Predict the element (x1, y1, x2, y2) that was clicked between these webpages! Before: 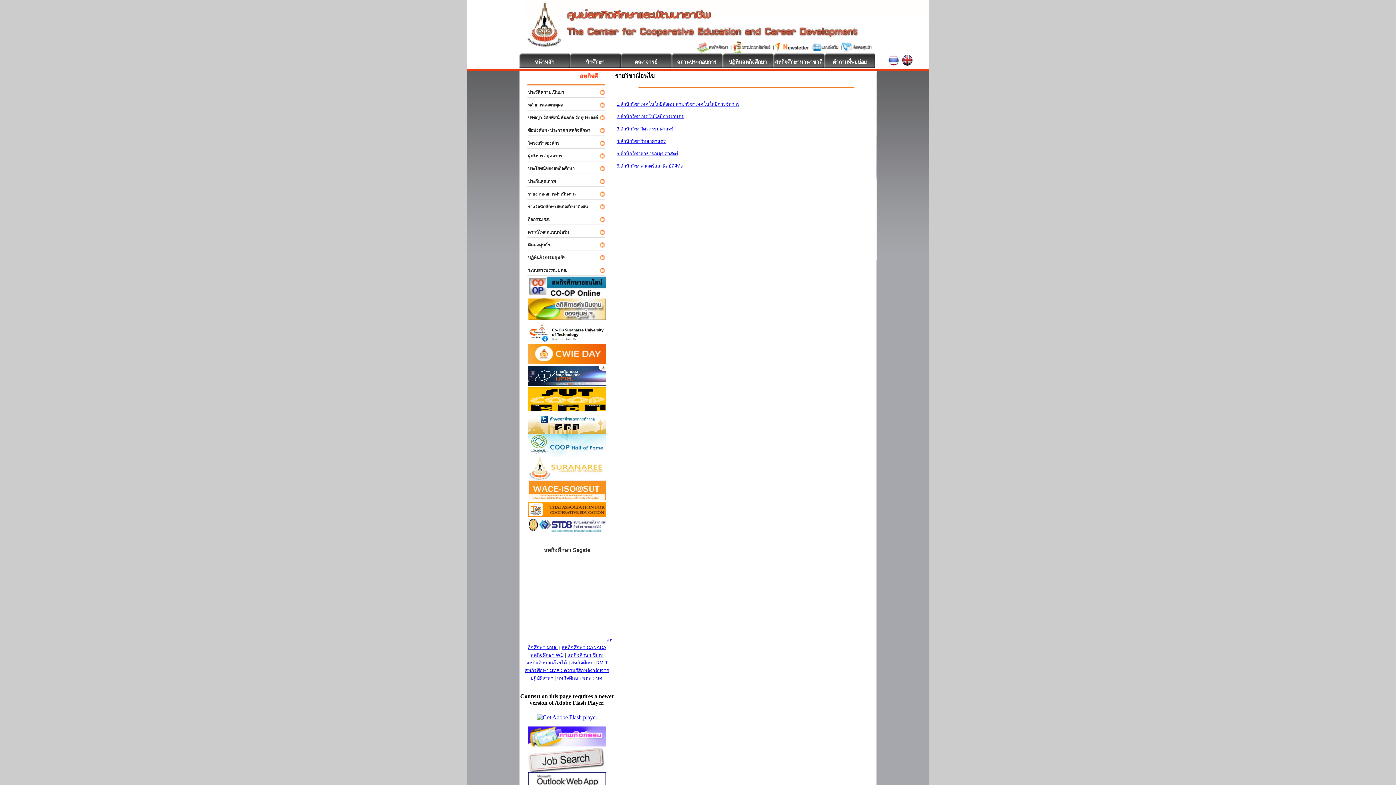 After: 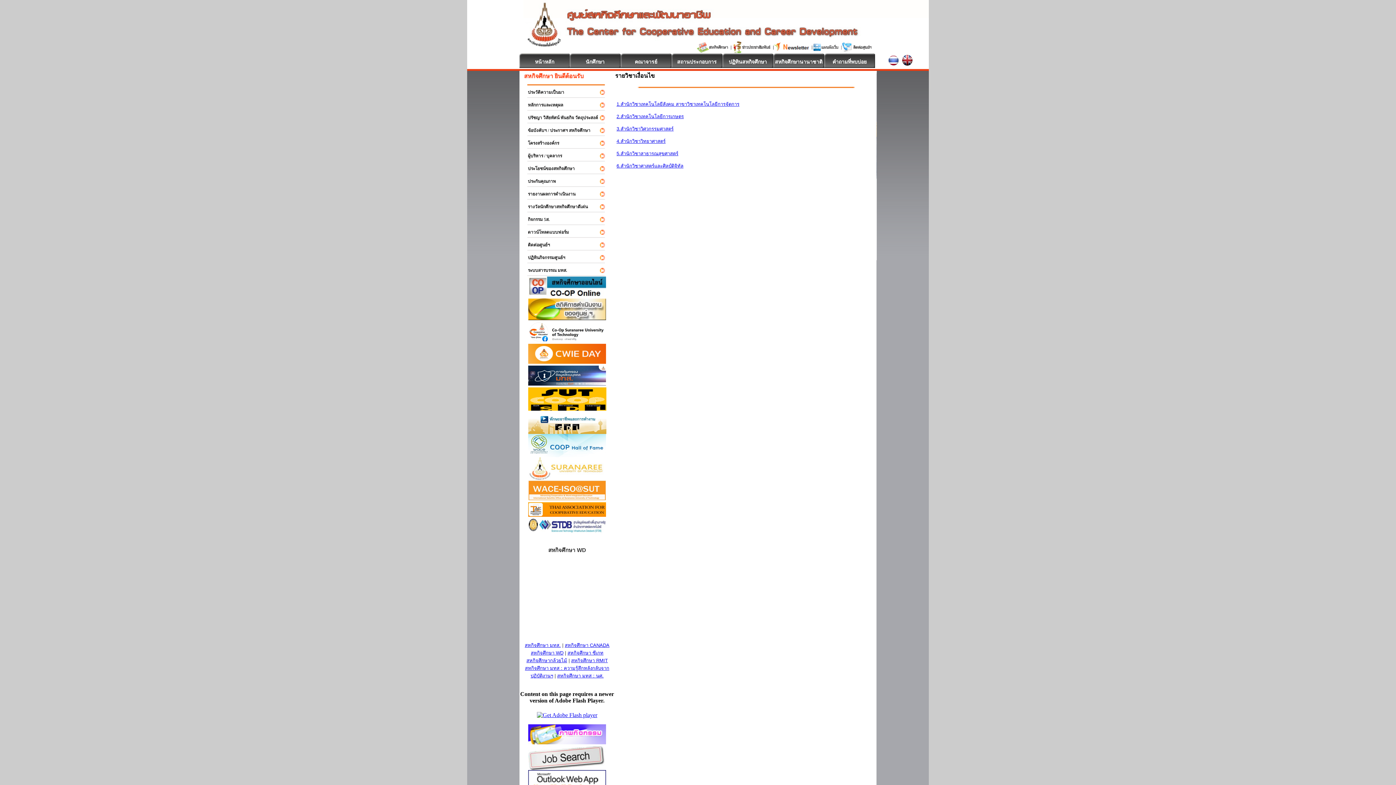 Action: label: สหกิจศึกษา ซีเกท bbox: (567, 652, 603, 658)